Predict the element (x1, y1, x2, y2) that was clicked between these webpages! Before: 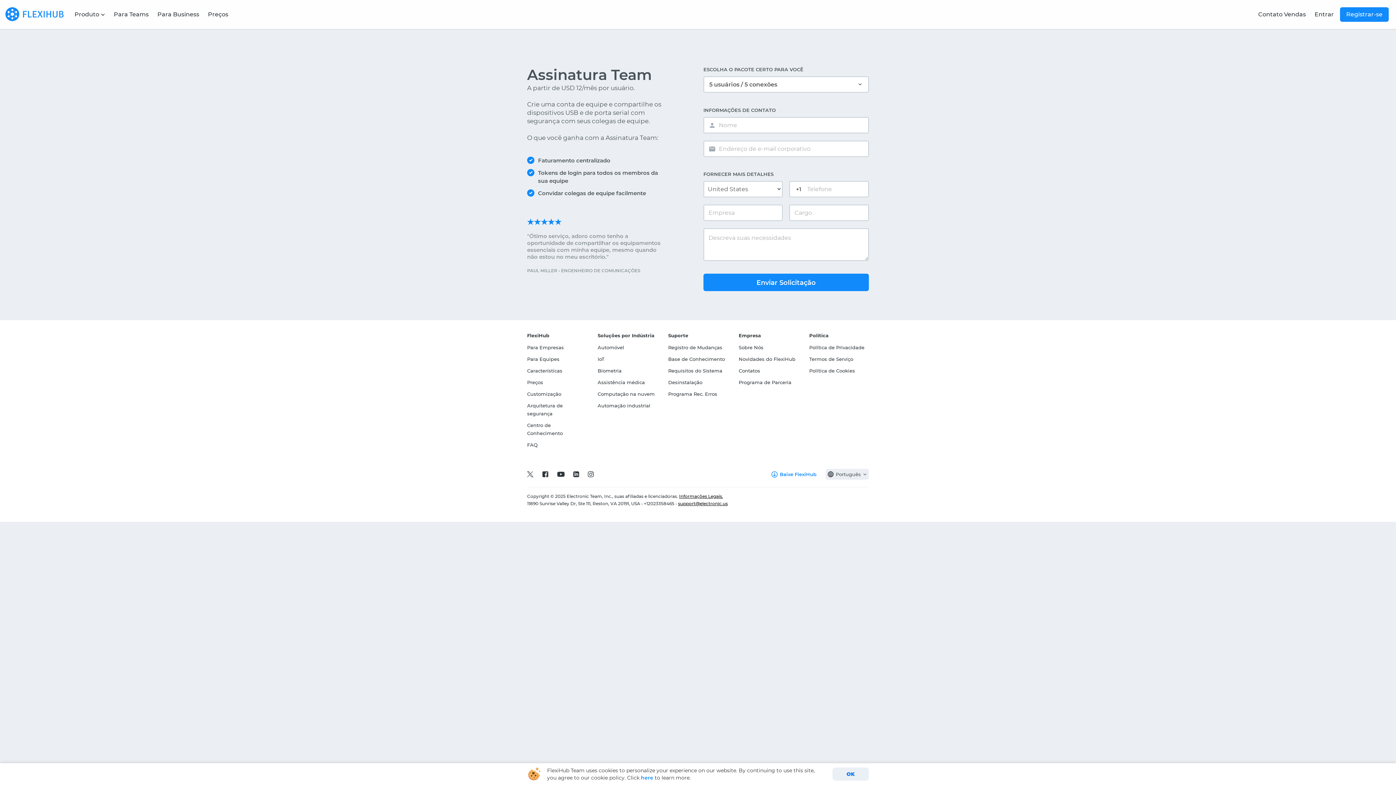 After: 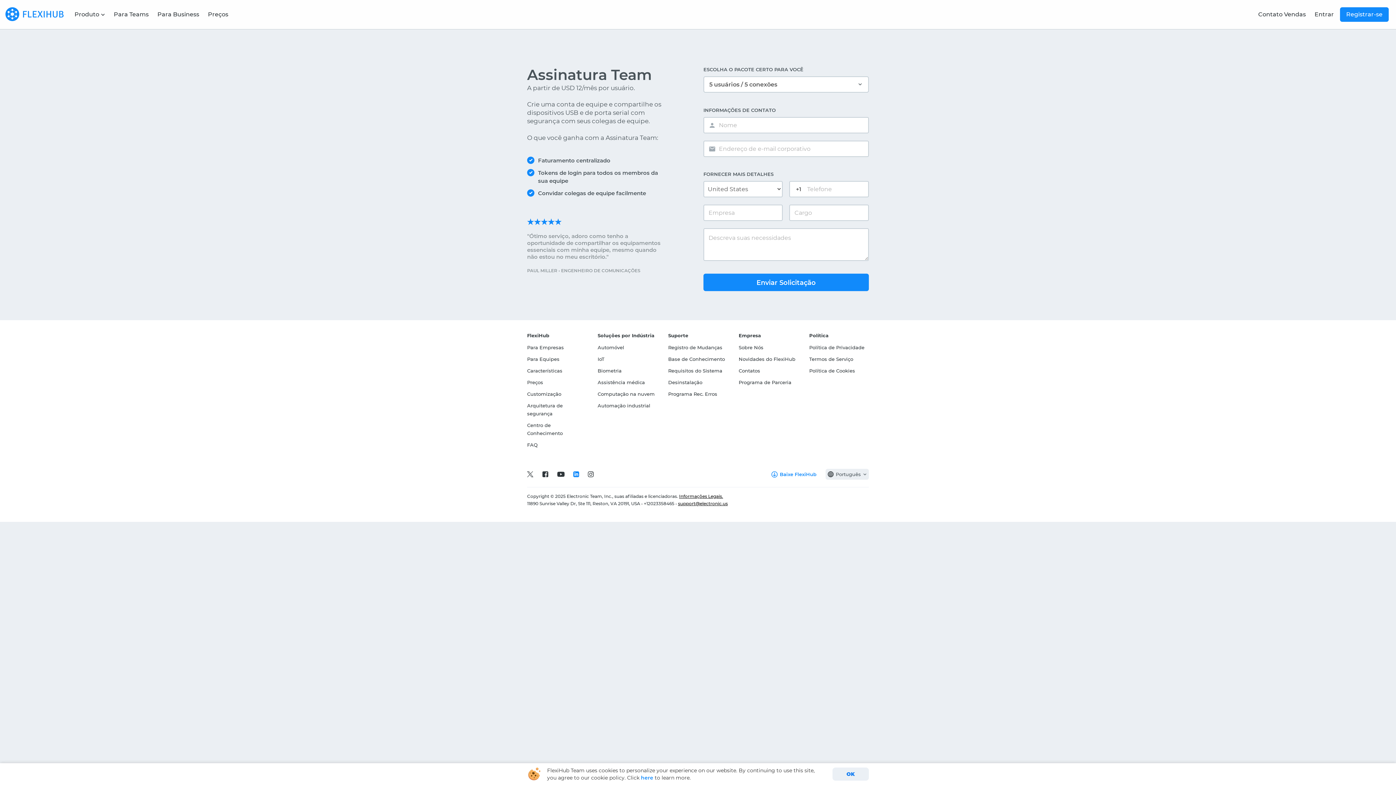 Action: bbox: (573, 471, 579, 477)